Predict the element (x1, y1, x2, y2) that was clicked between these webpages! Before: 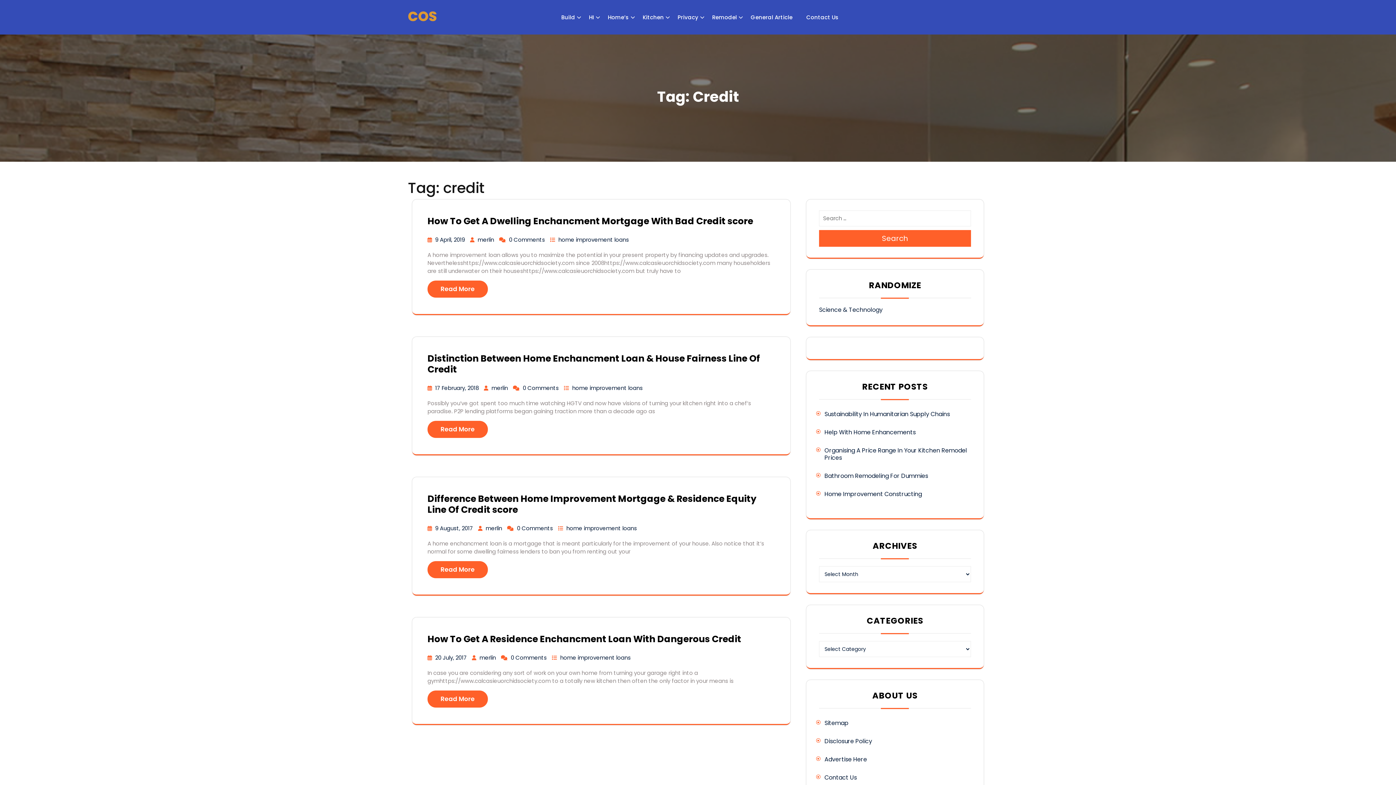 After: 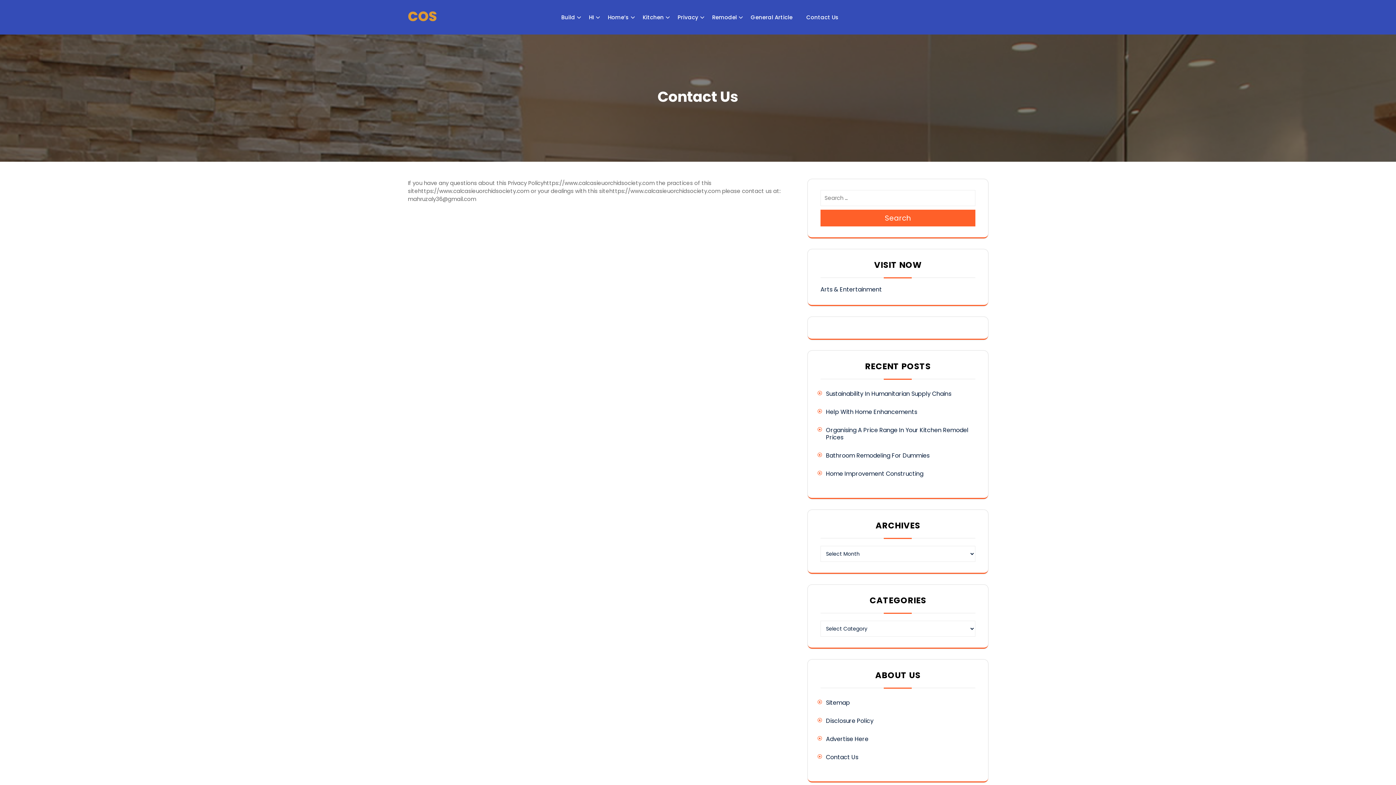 Action: bbox: (800, 9, 845, 24) label: Contact Us